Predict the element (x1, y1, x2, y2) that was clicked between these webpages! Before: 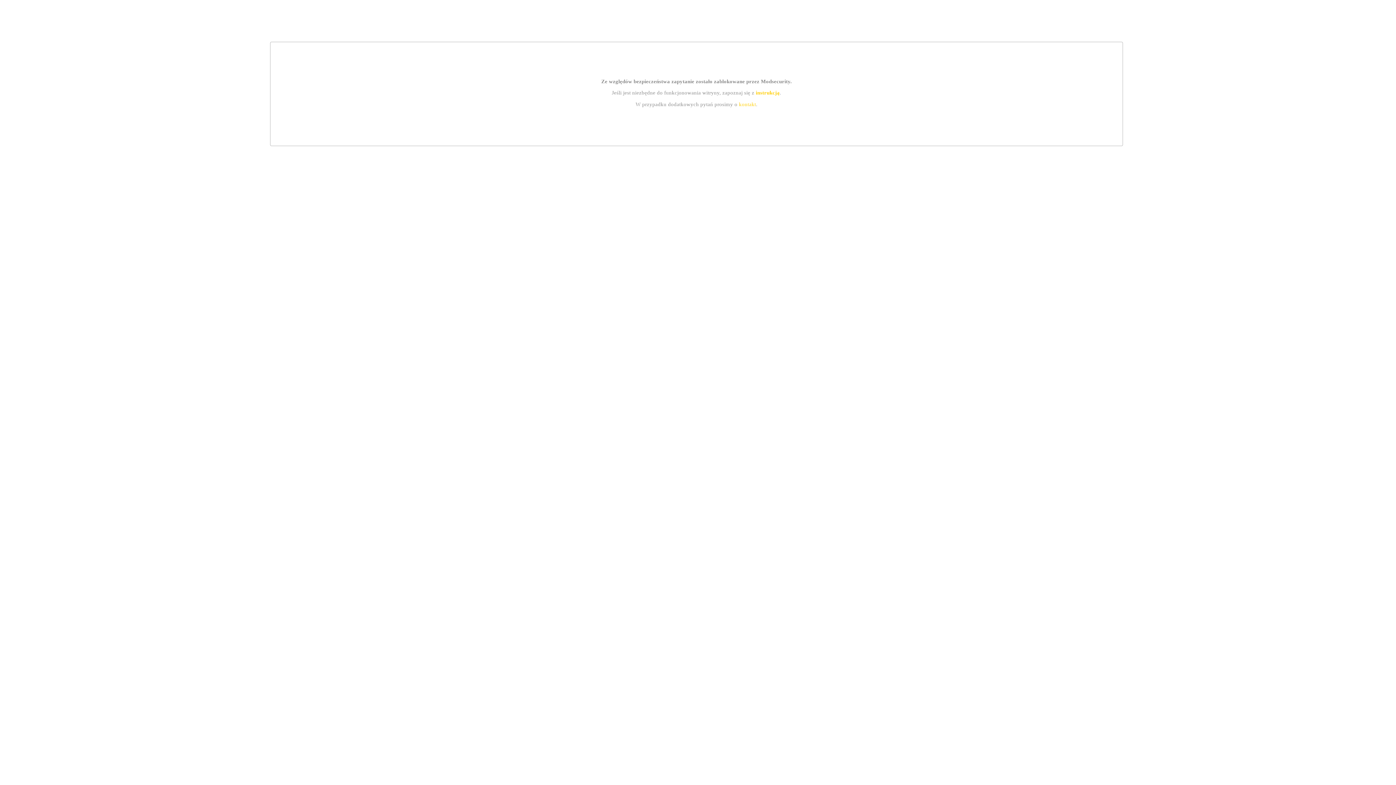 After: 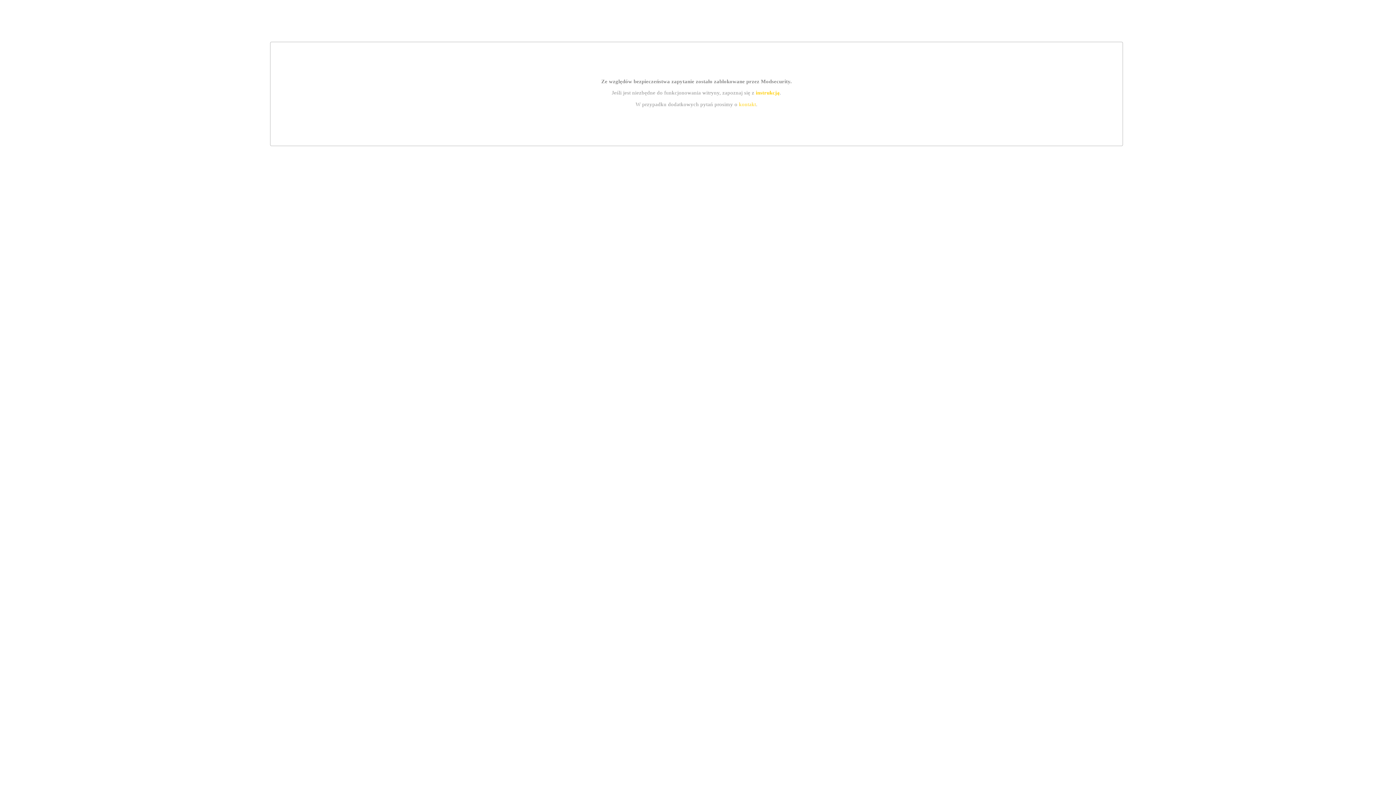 Action: label: instrukcją bbox: (755, 89, 779, 95)